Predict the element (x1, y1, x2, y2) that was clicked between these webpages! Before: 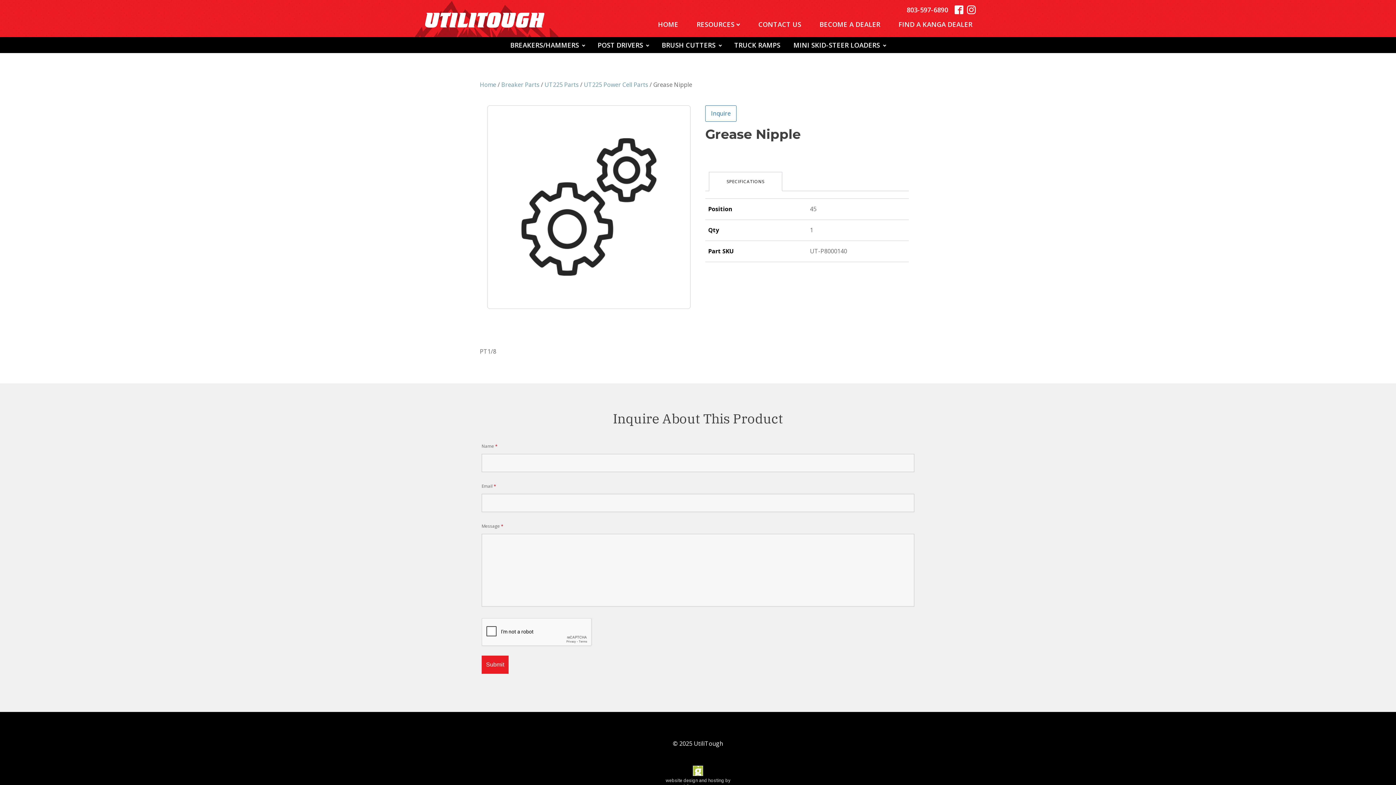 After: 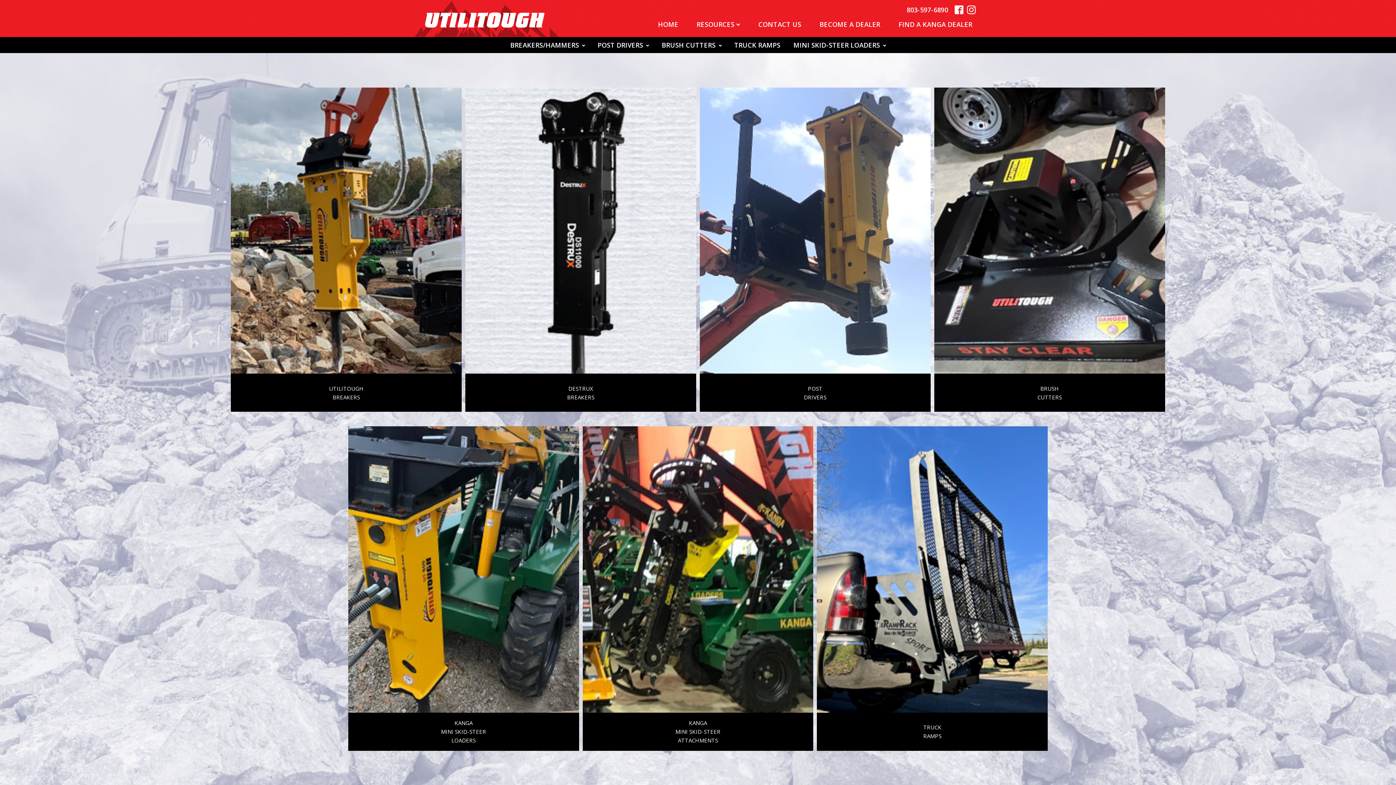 Action: label: Home bbox: (480, 80, 496, 88)